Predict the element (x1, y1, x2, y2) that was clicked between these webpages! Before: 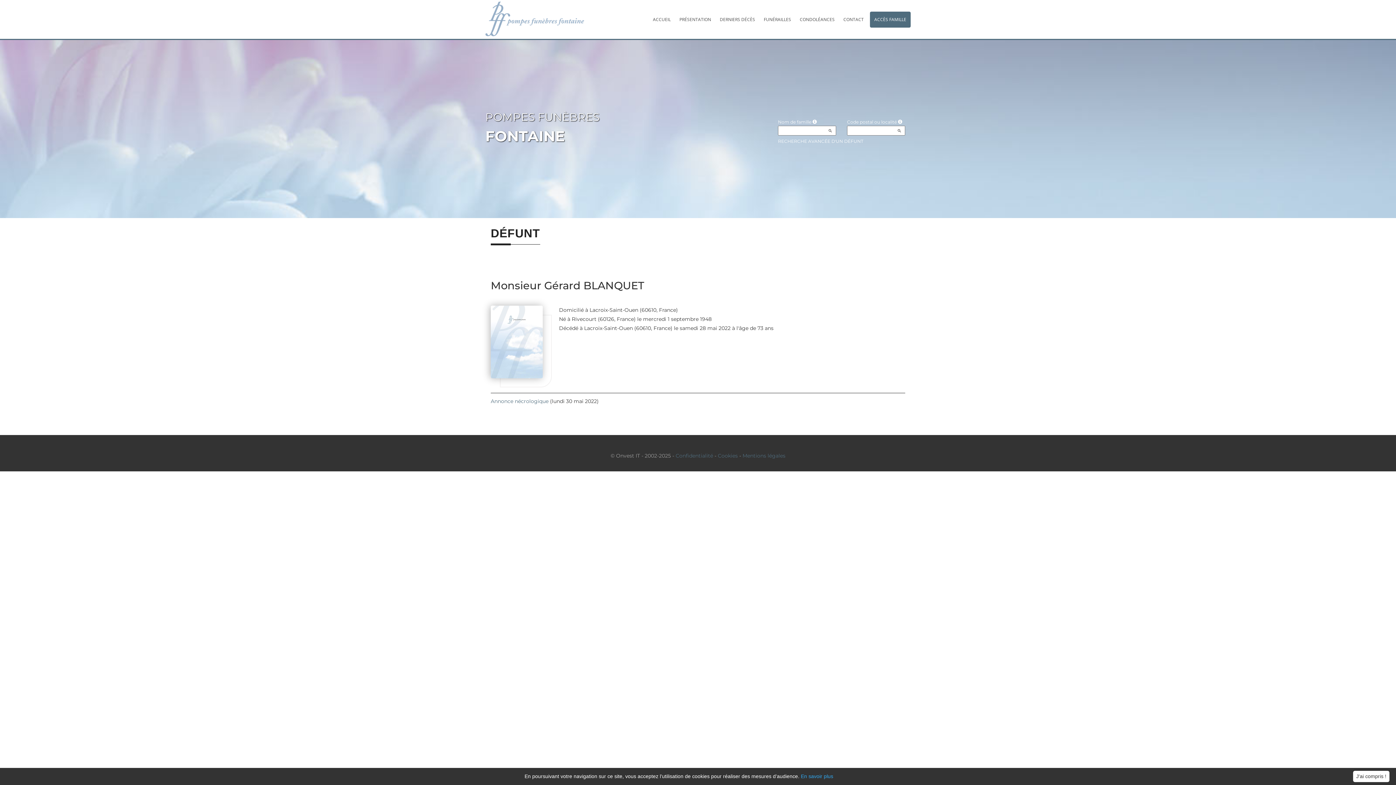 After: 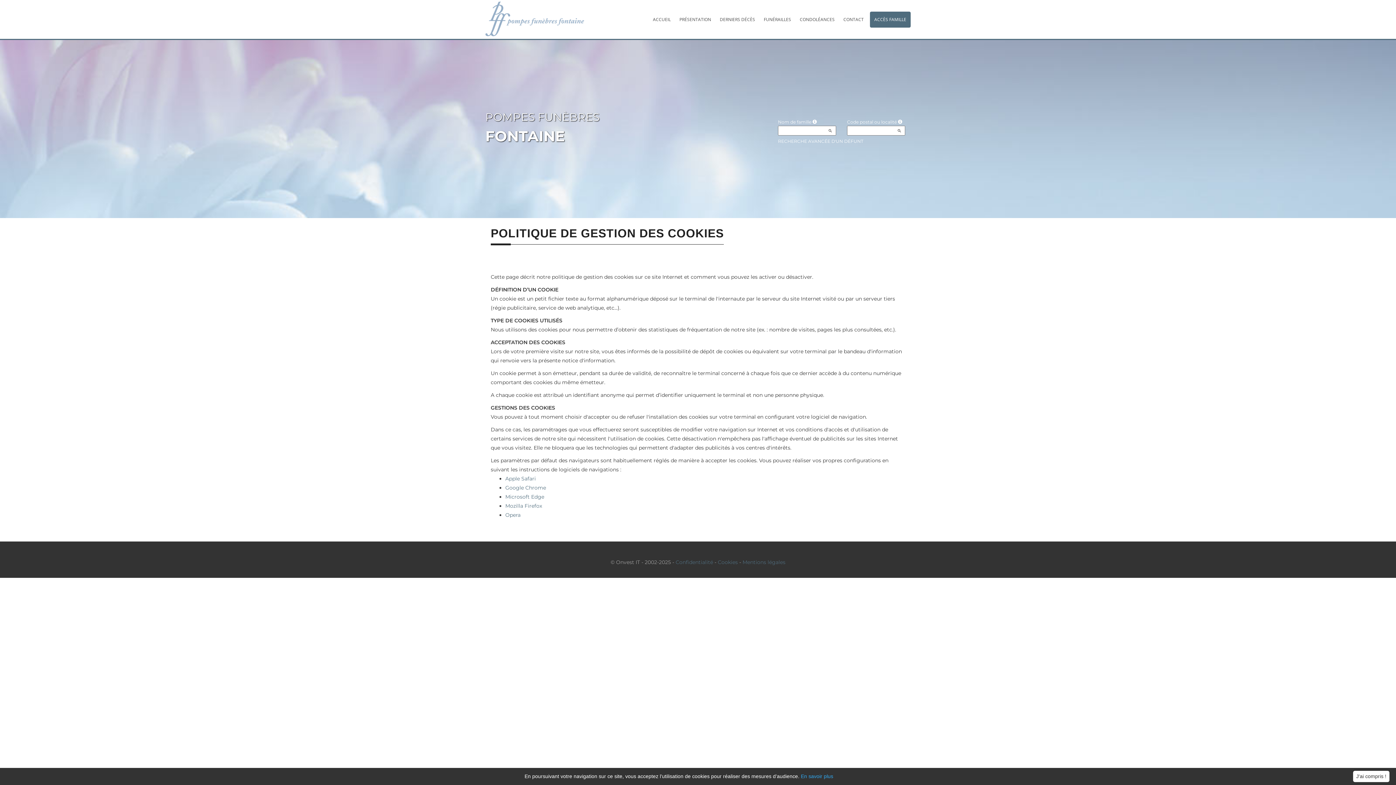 Action: bbox: (801, 773, 833, 779) label: En savoir plus